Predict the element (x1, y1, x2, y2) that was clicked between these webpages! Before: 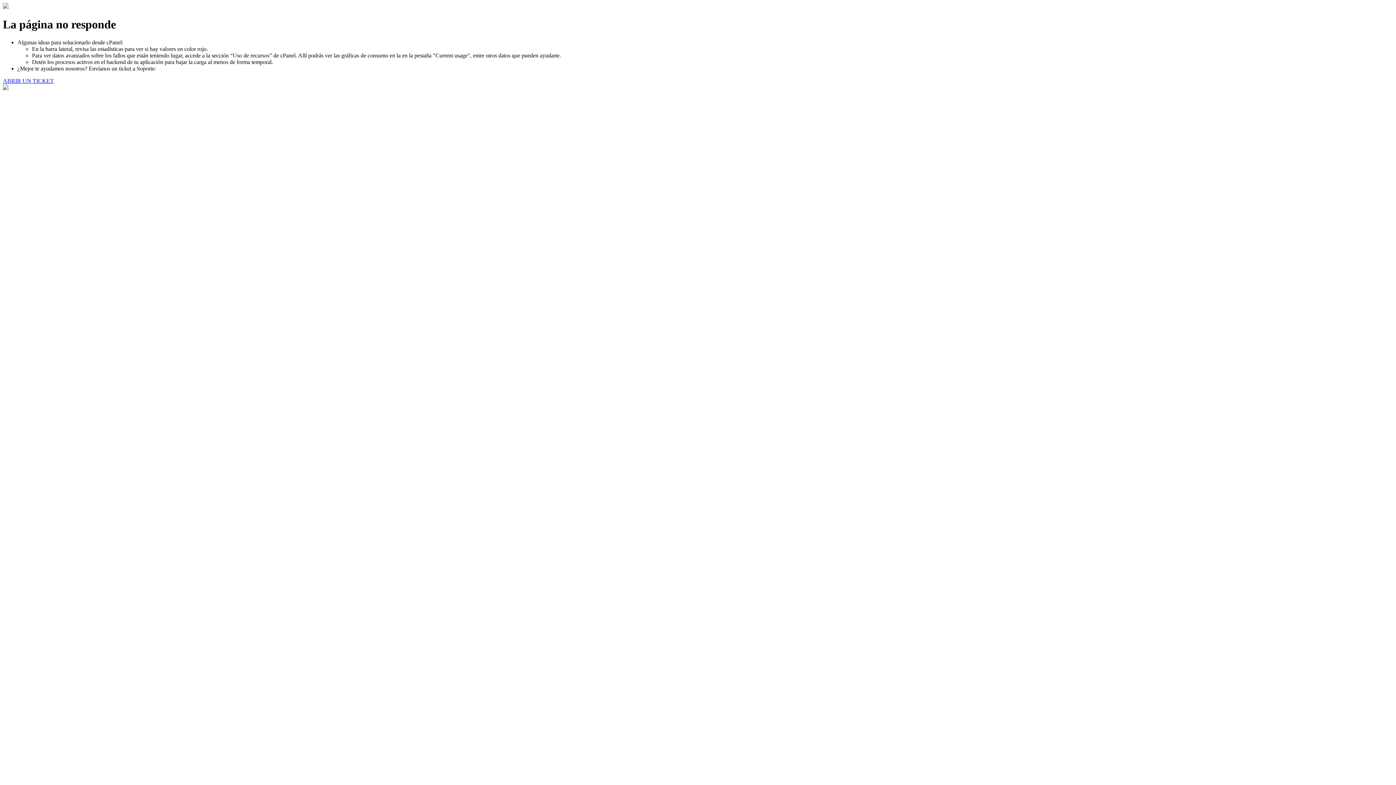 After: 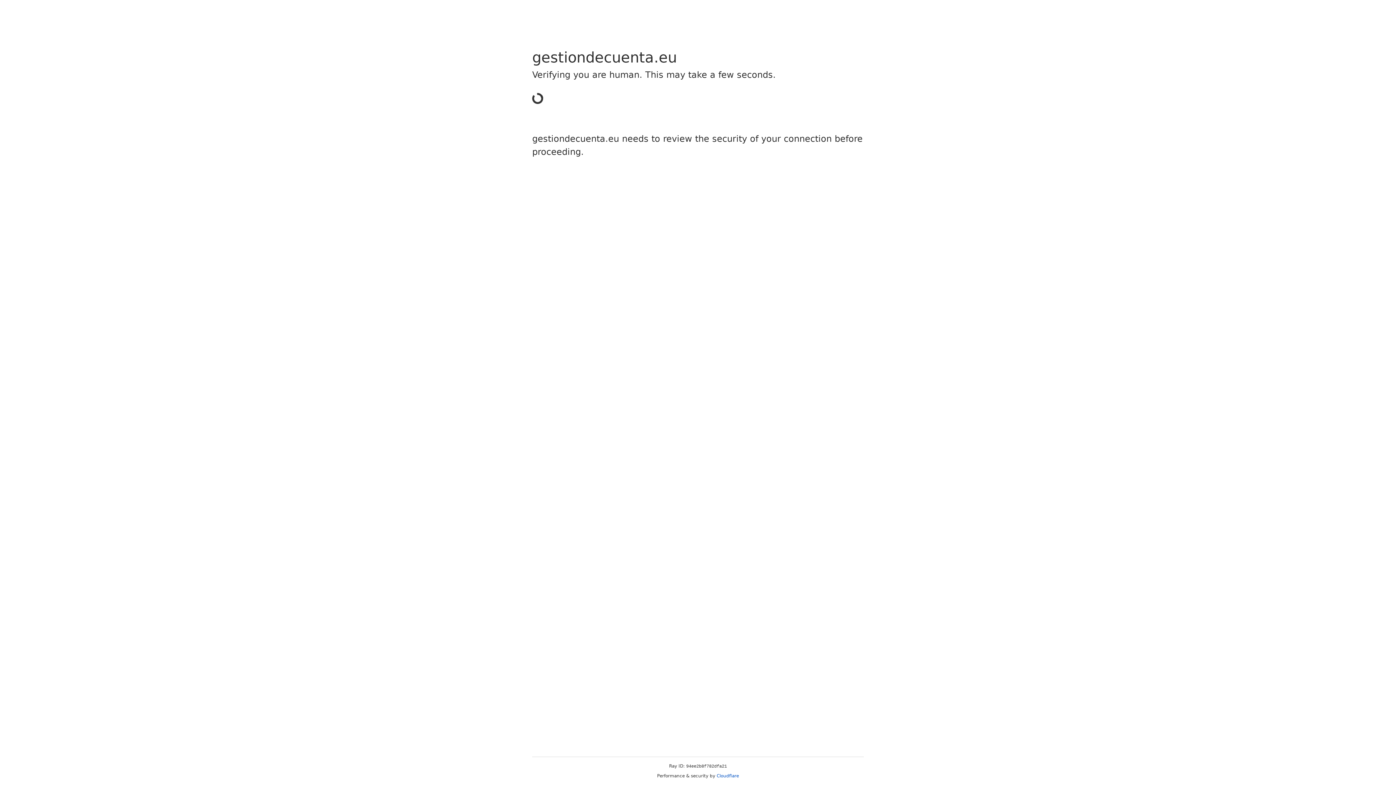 Action: bbox: (2, 77, 53, 83) label: ABRIR UN TICKET